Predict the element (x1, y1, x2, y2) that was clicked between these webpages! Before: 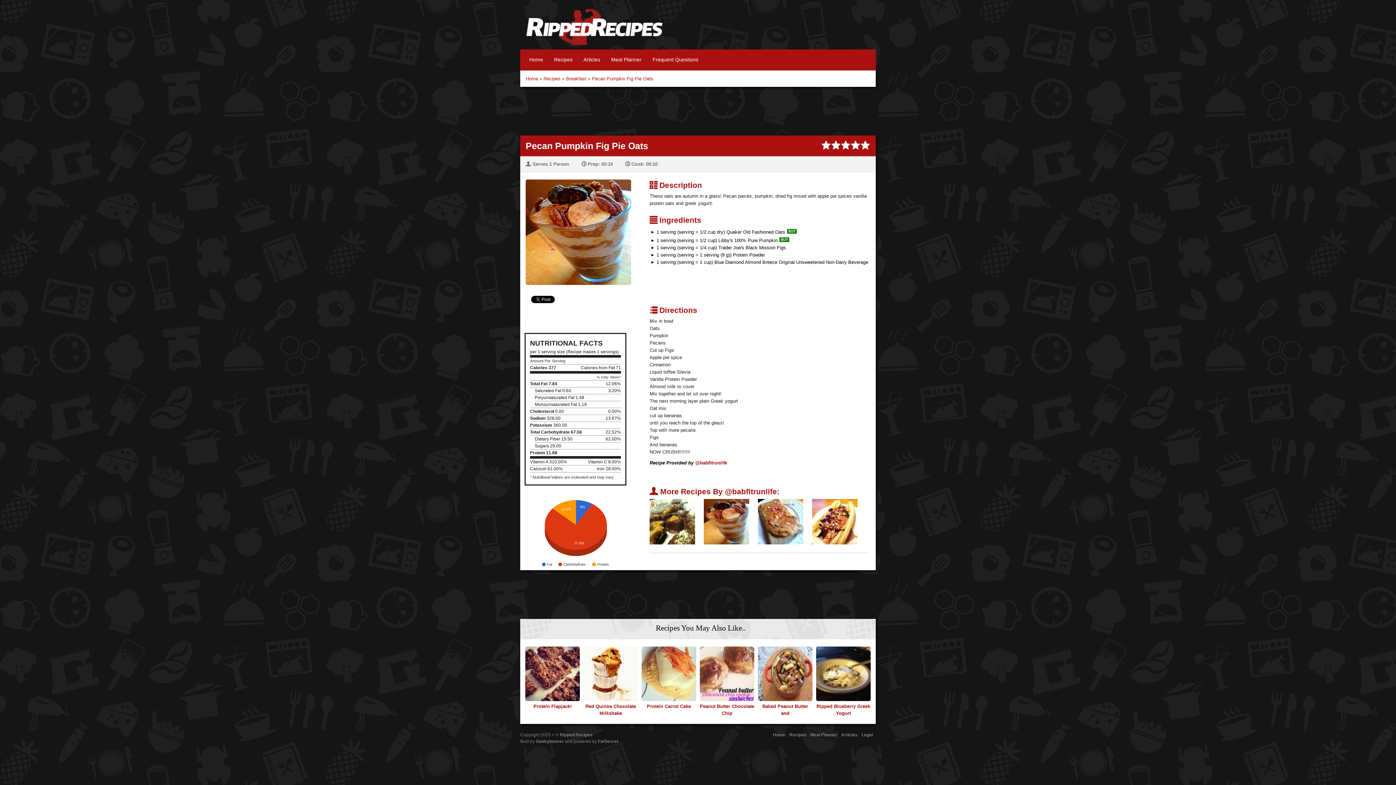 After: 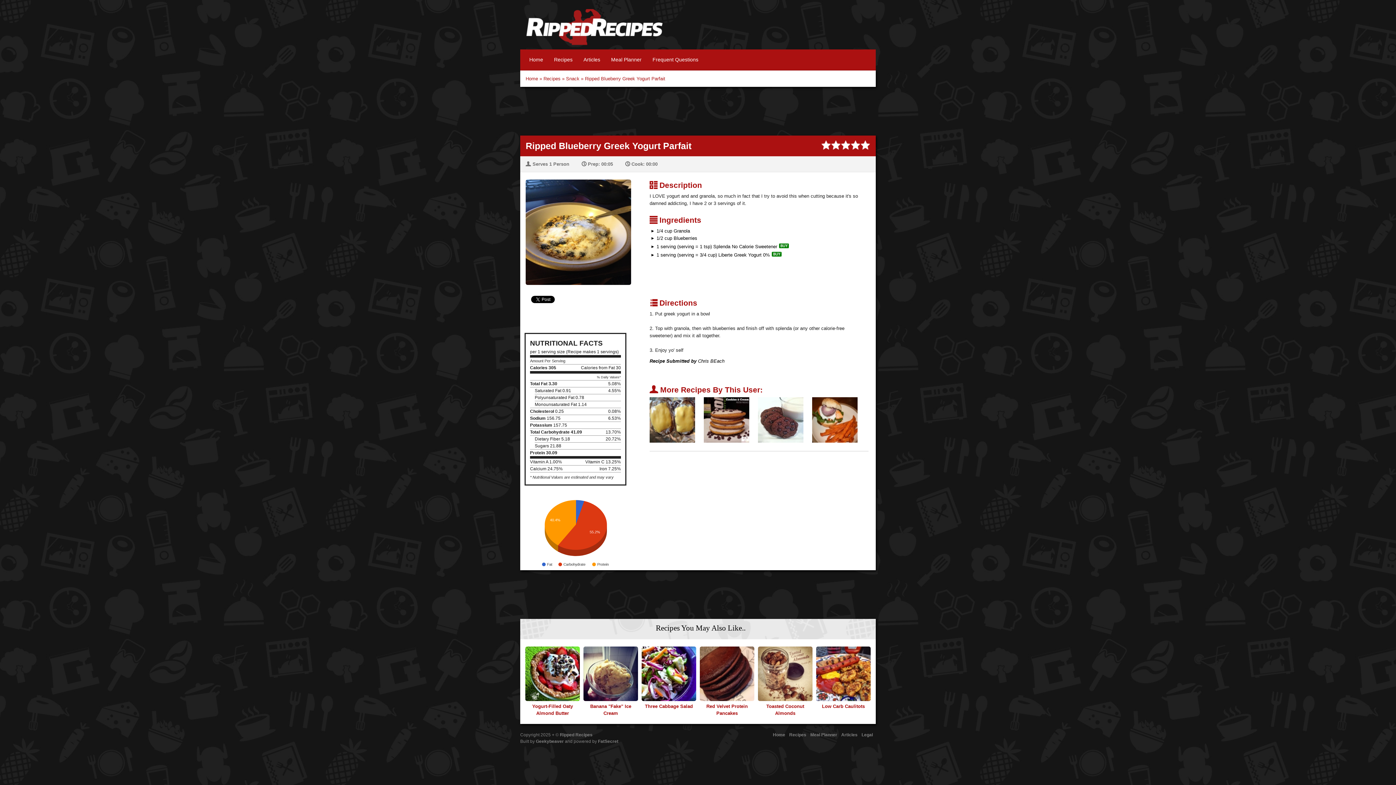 Action: label: Ripped Blueberry Greek Yogurt bbox: (816, 671, 870, 717)